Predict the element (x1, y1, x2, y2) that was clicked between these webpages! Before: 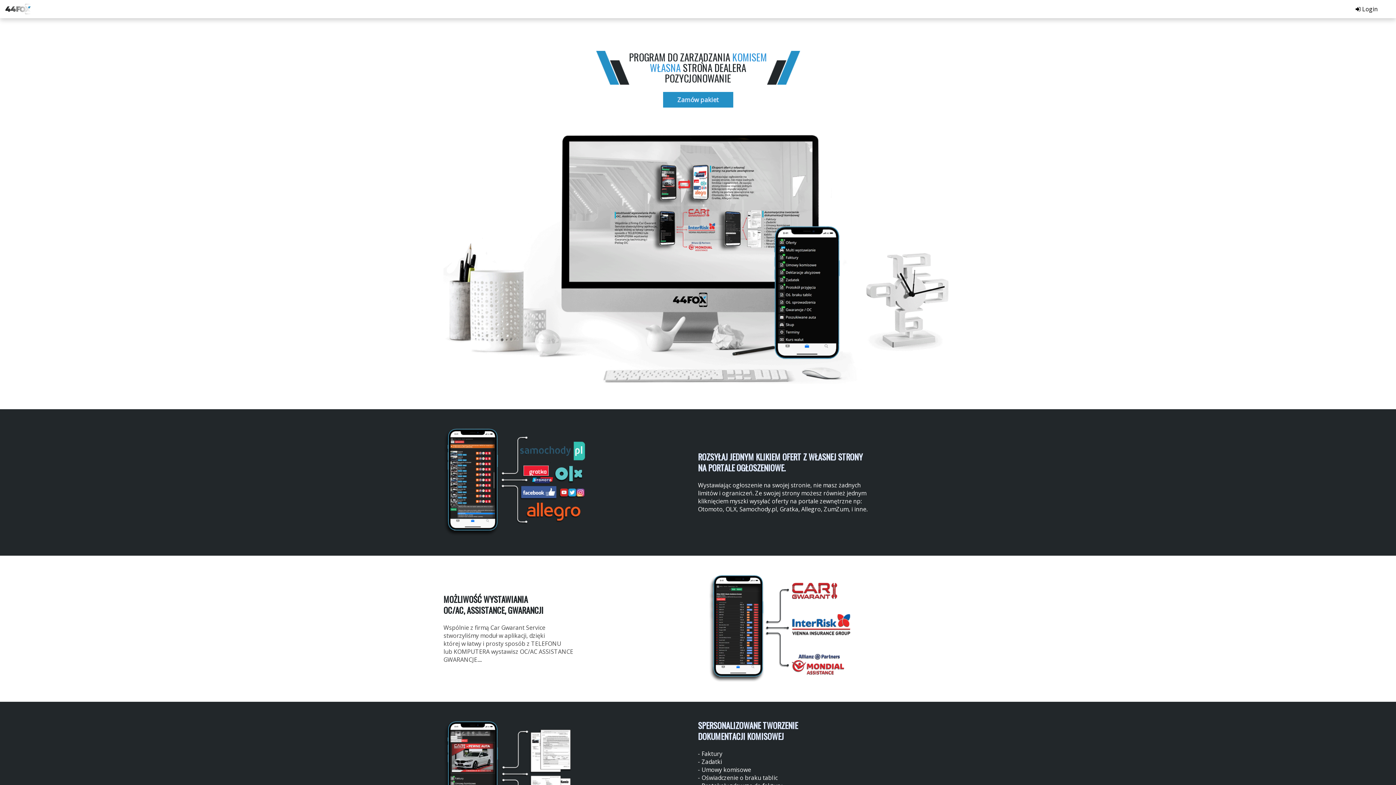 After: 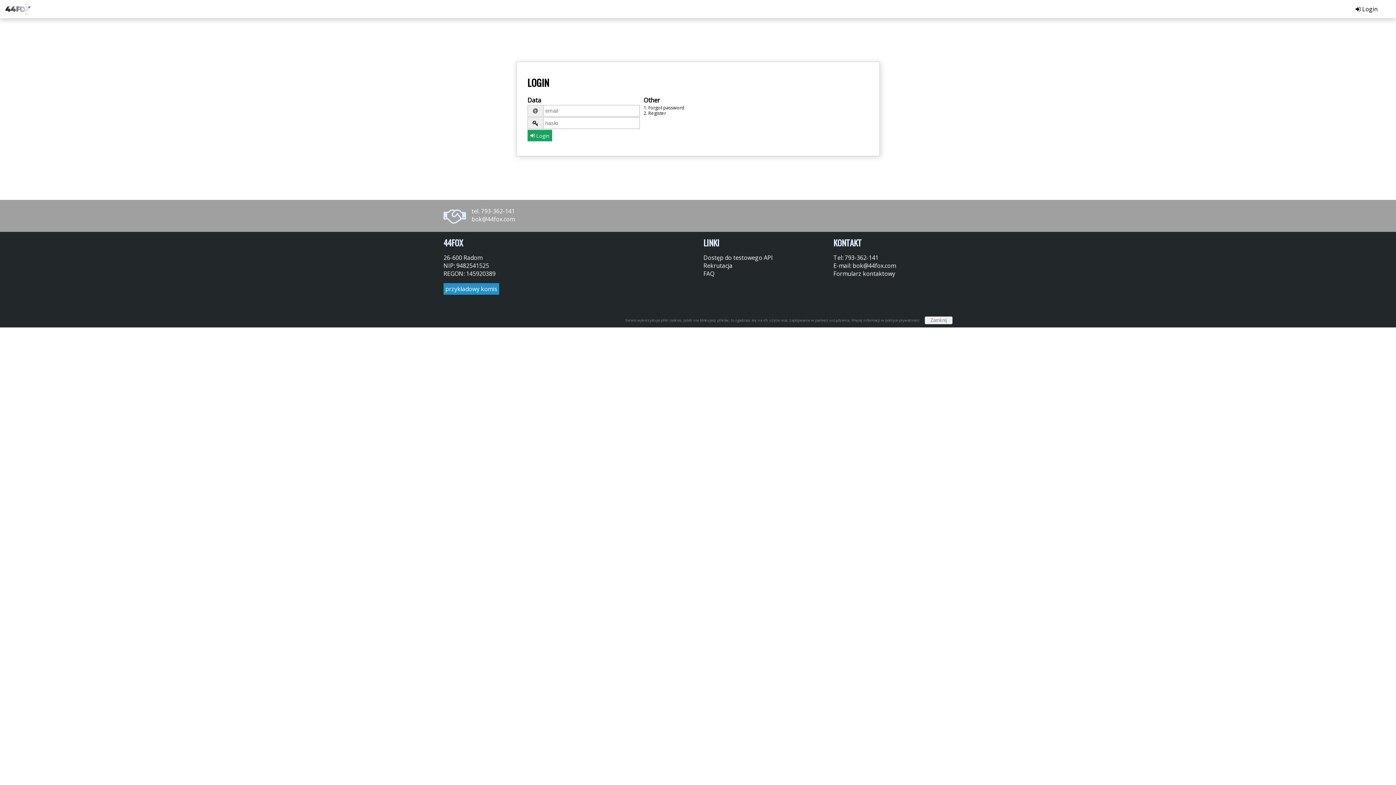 Action: bbox: (1356, 5, 1378, 13) label:  Login